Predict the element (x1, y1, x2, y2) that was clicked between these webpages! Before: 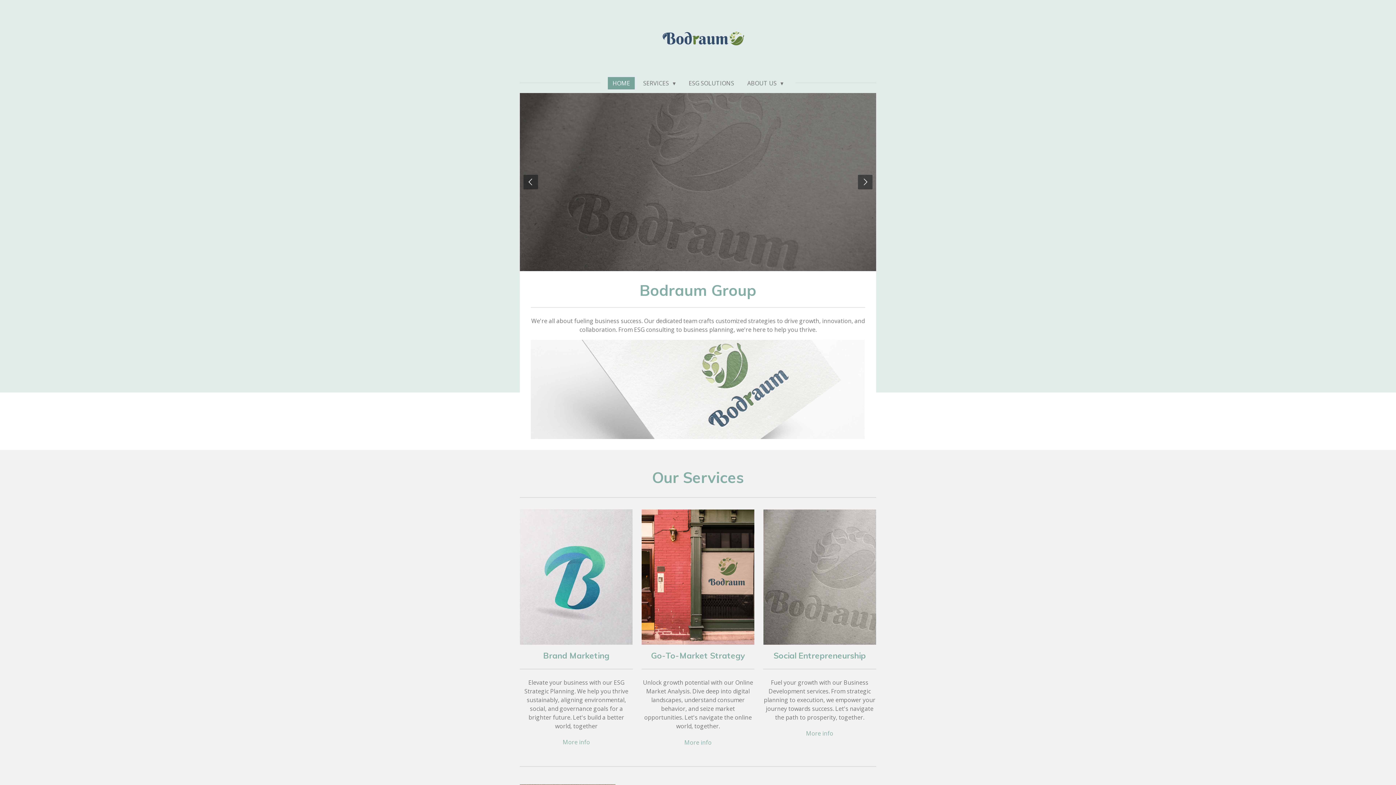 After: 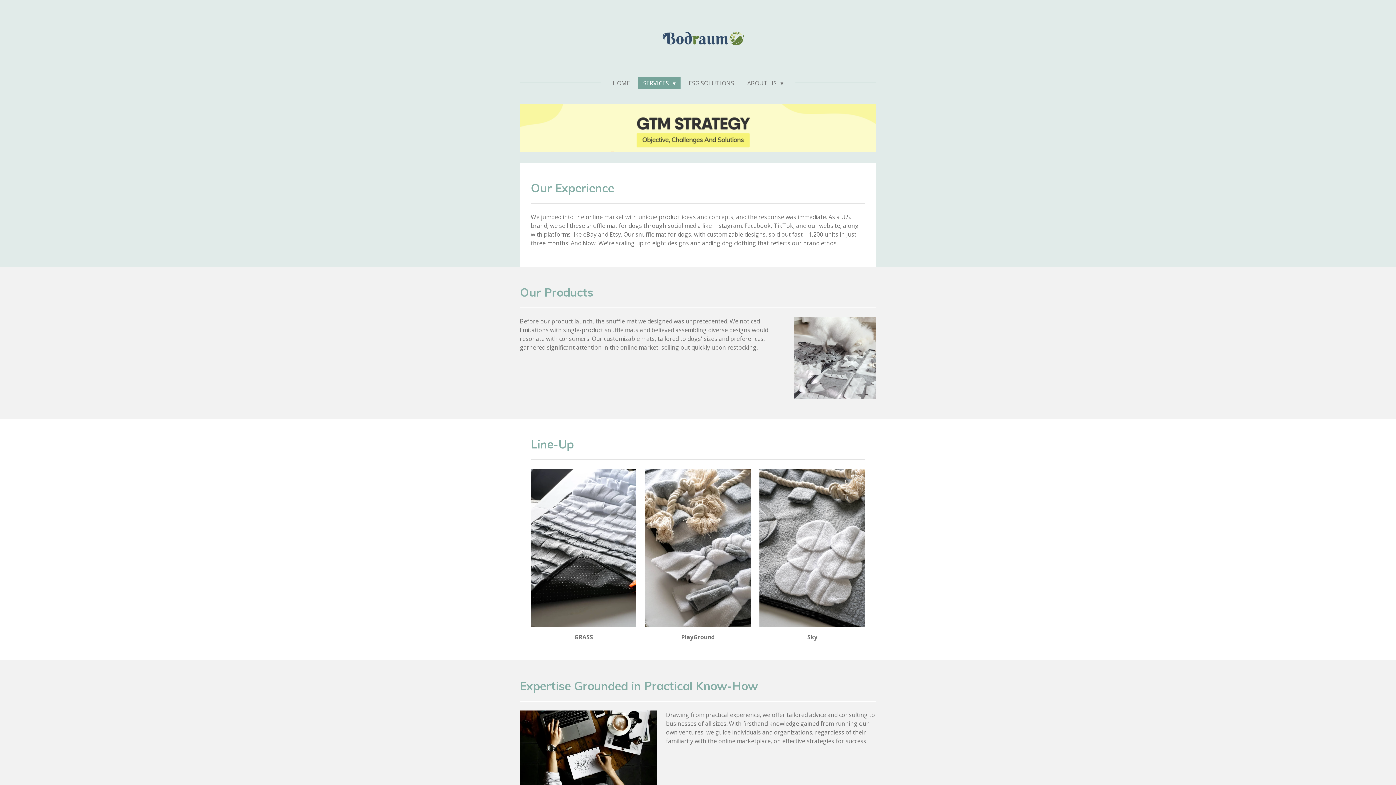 Action: label: More info bbox: (679, 736, 717, 749)